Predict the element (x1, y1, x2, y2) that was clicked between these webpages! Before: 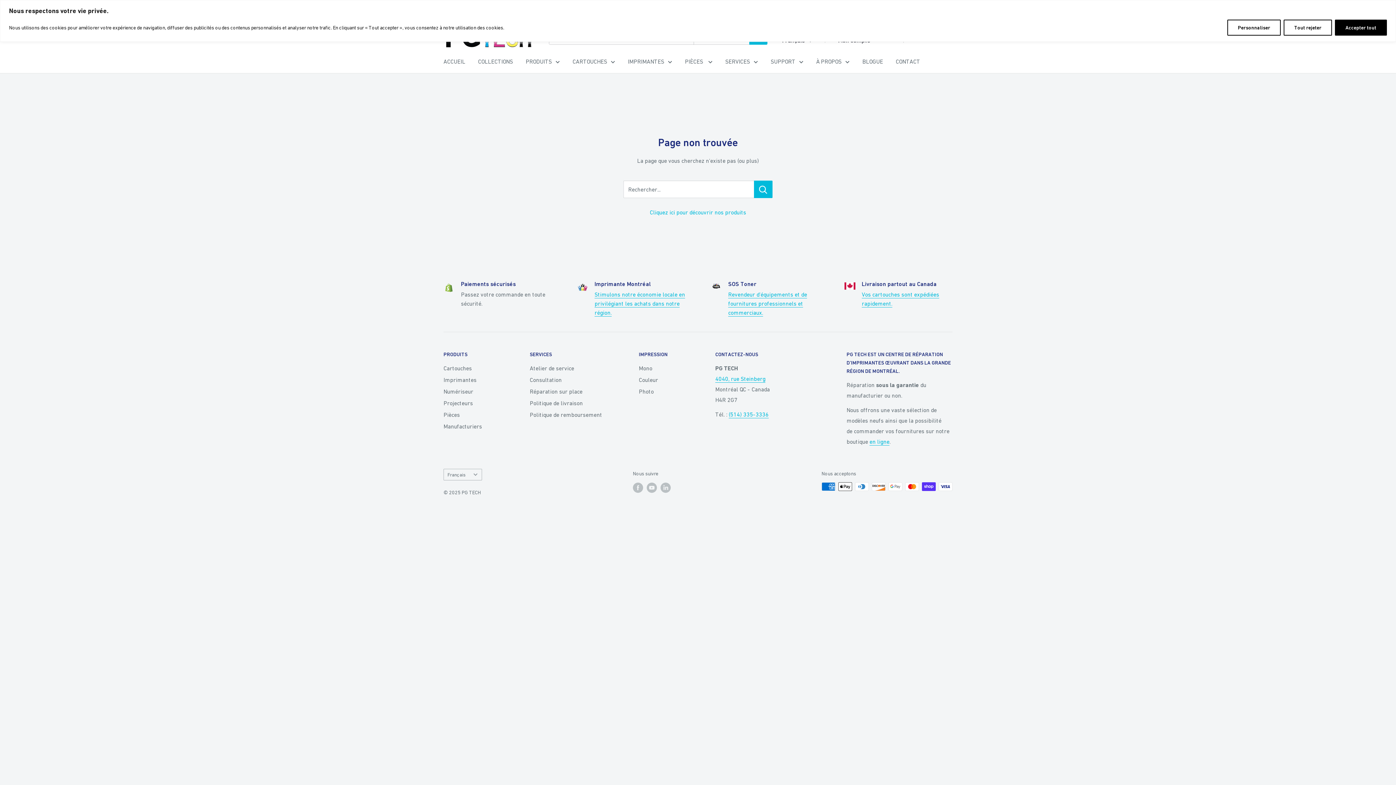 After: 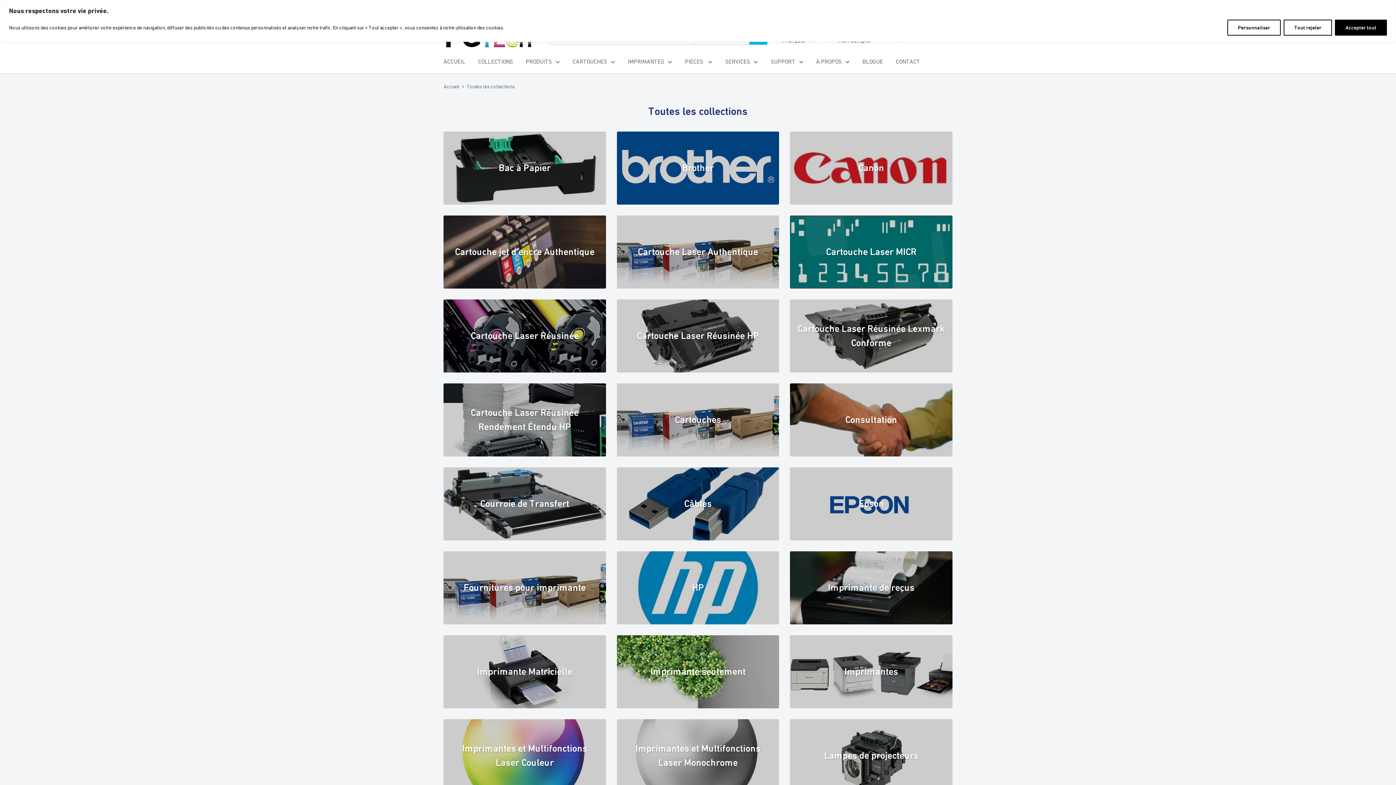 Action: label: COLLECTIONS bbox: (478, 56, 513, 66)